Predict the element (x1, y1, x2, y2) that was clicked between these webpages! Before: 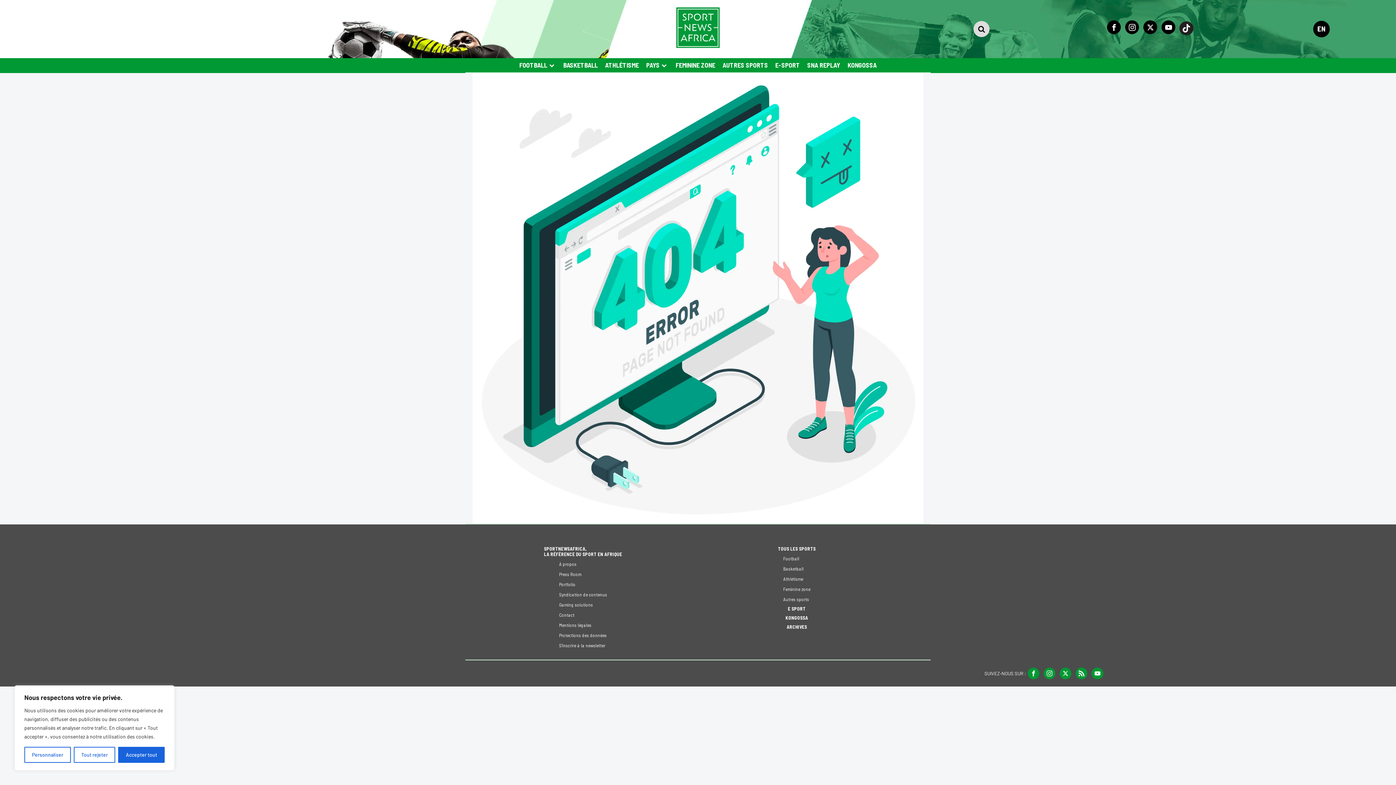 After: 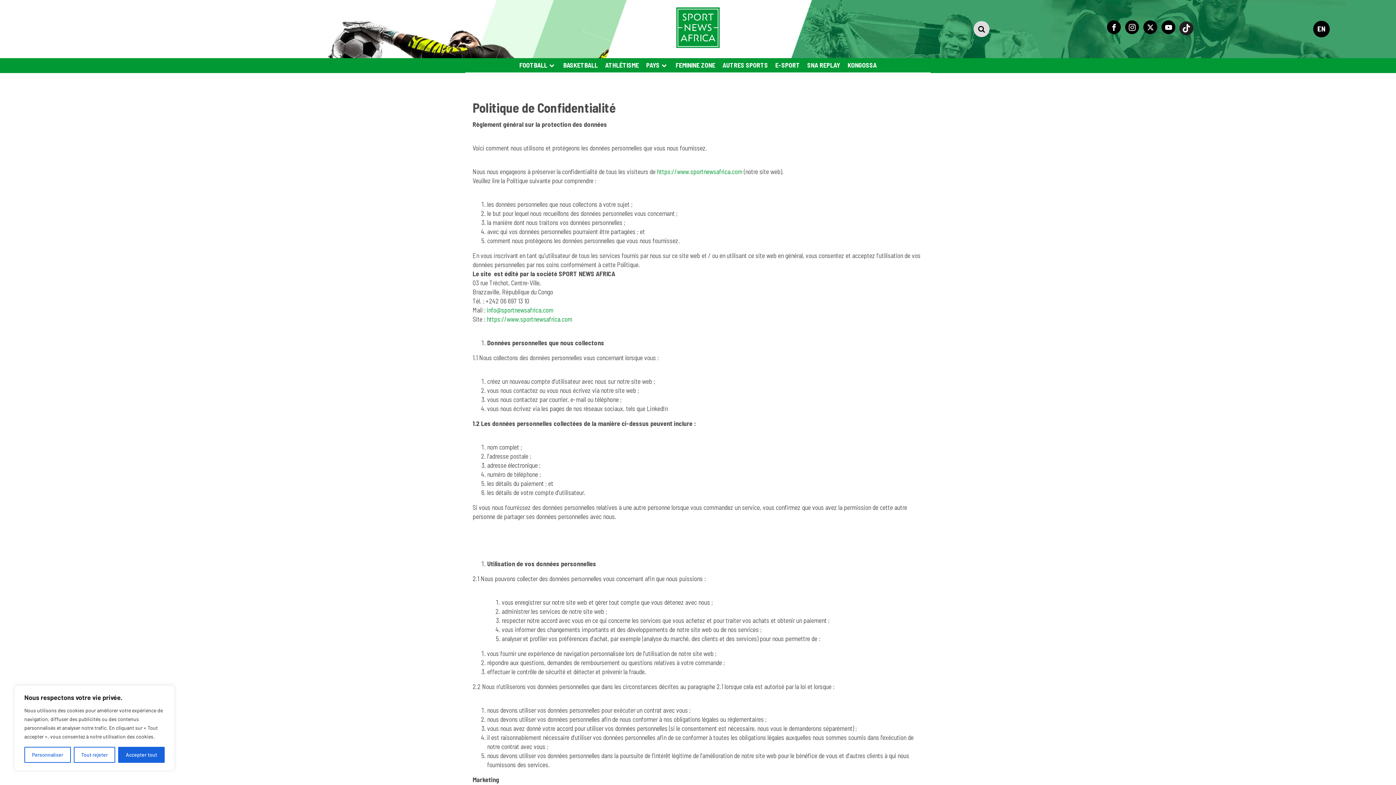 Action: bbox: (559, 632, 607, 638) label: Protections des données